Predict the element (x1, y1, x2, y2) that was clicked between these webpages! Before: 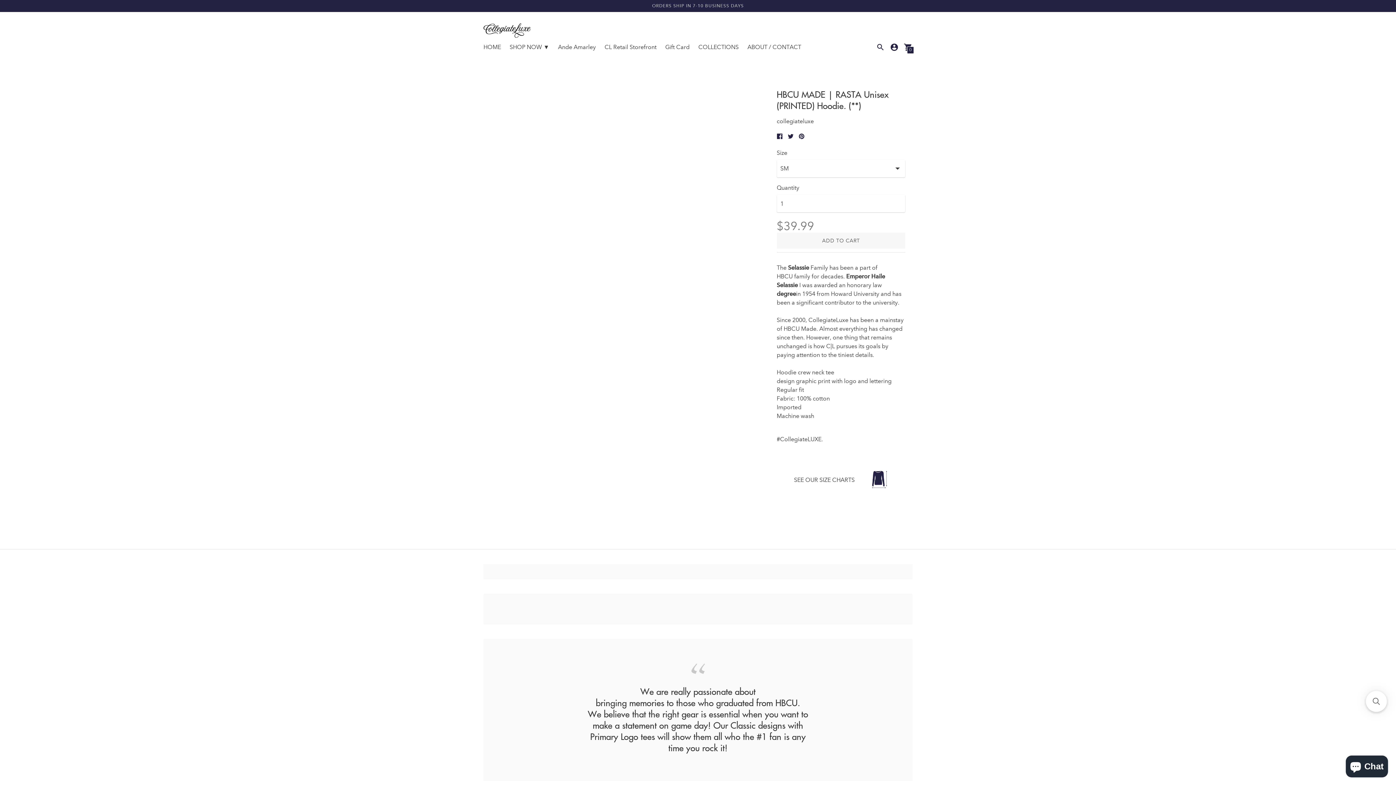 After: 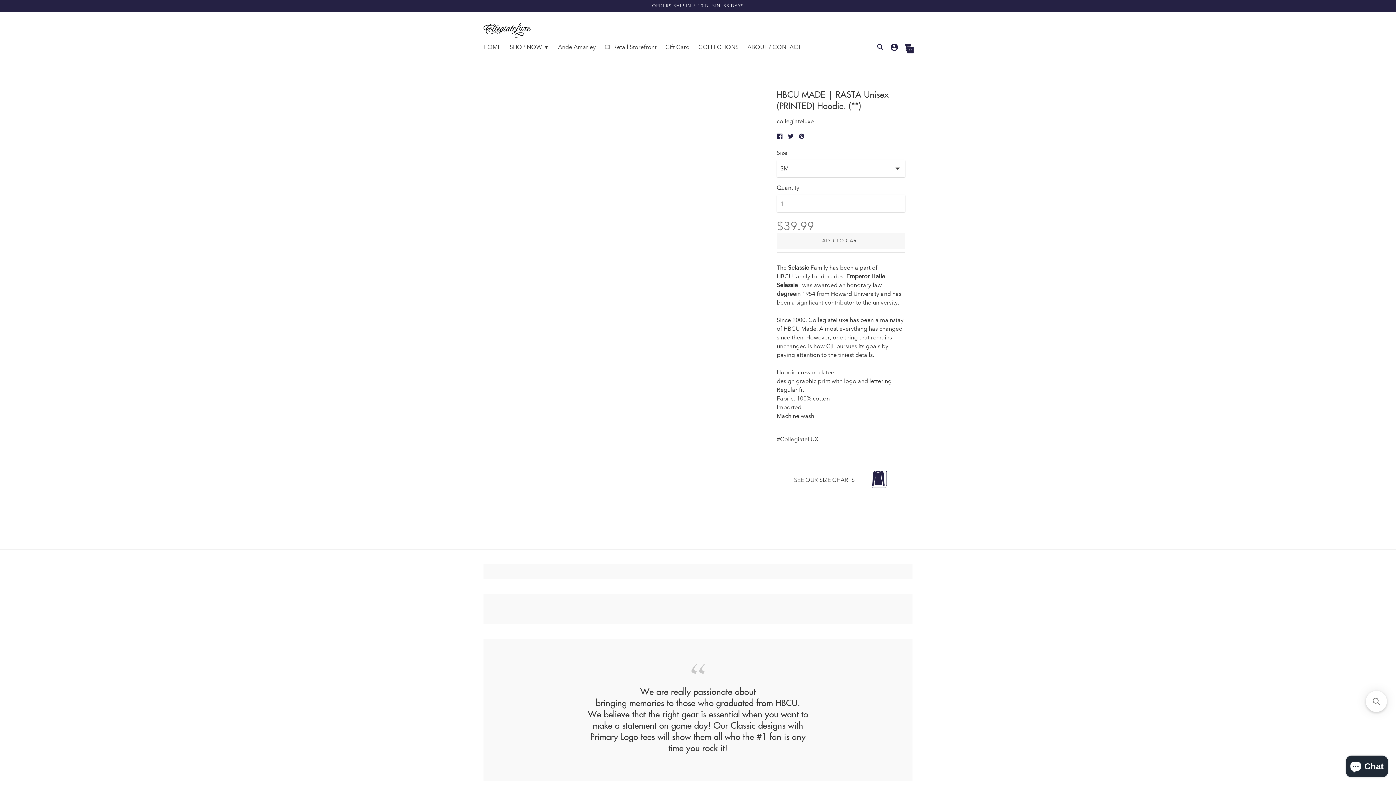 Action: label: Share on Facebook bbox: (776, 132, 782, 140)